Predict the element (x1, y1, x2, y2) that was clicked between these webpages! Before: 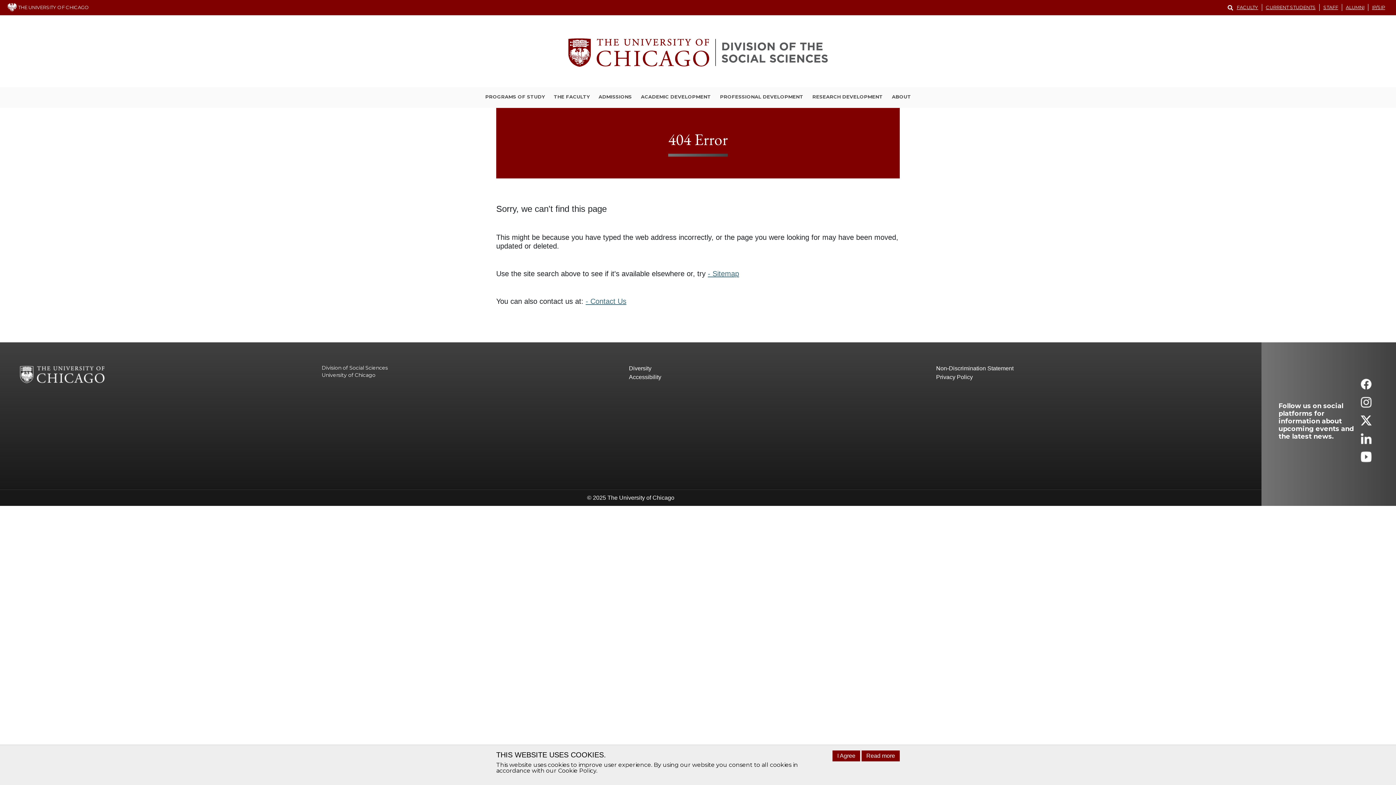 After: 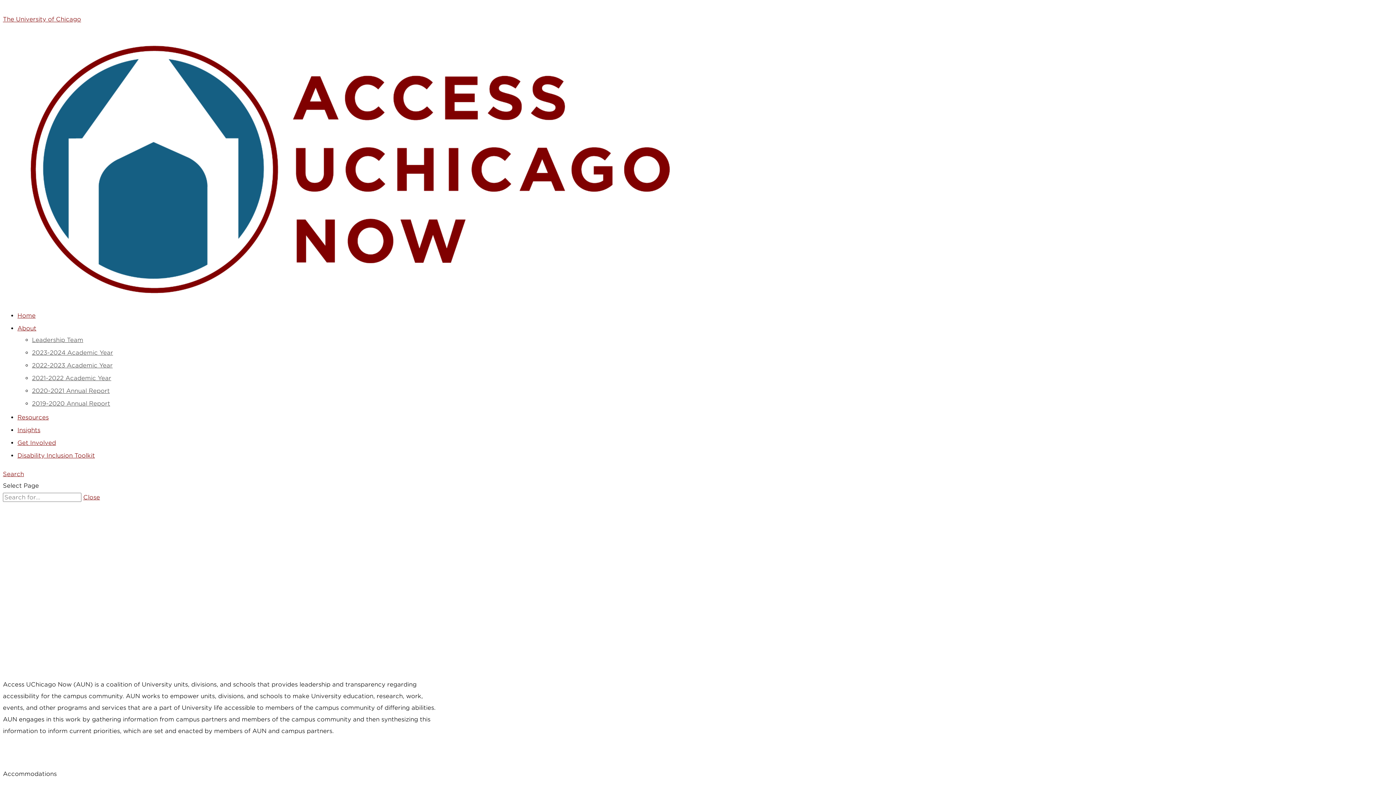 Action: bbox: (629, 373, 936, 381) label: Accessibility